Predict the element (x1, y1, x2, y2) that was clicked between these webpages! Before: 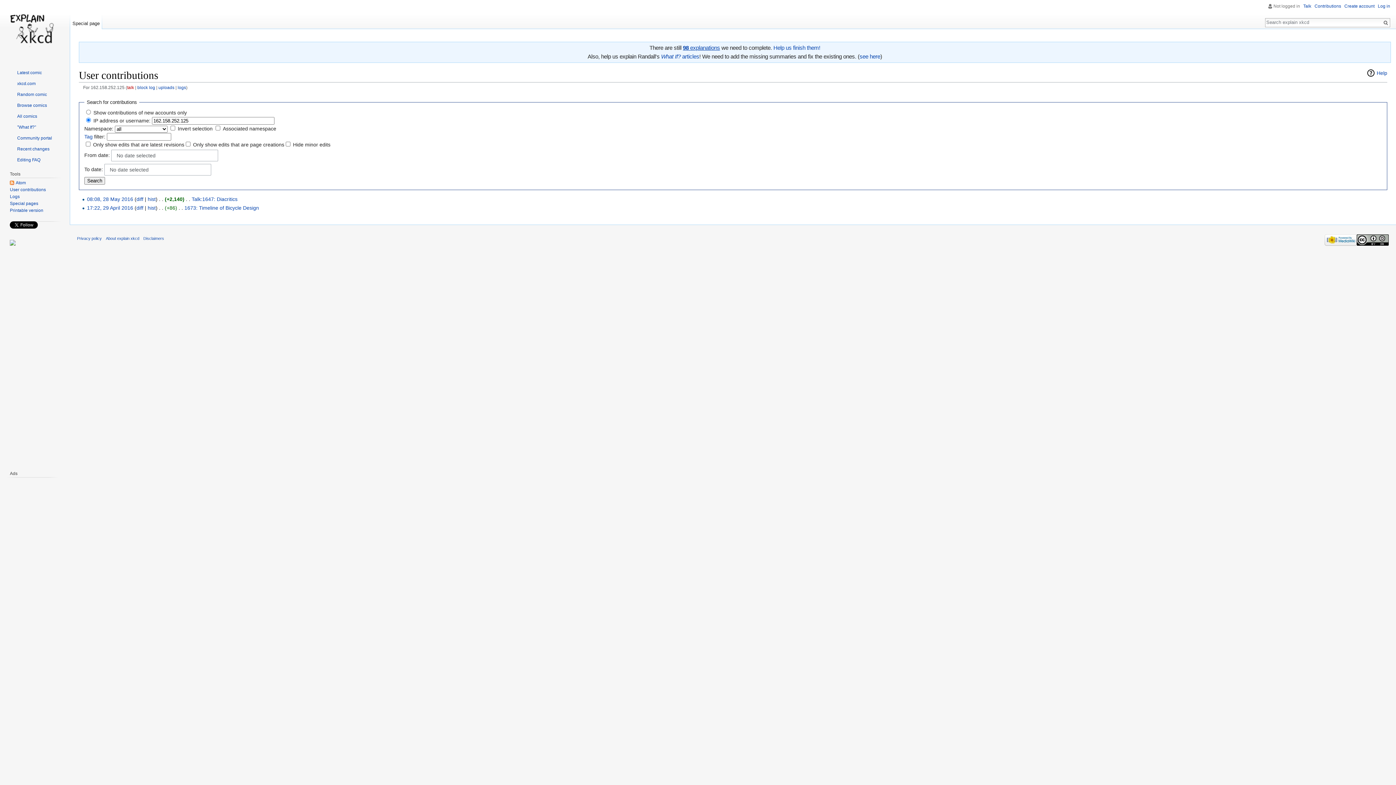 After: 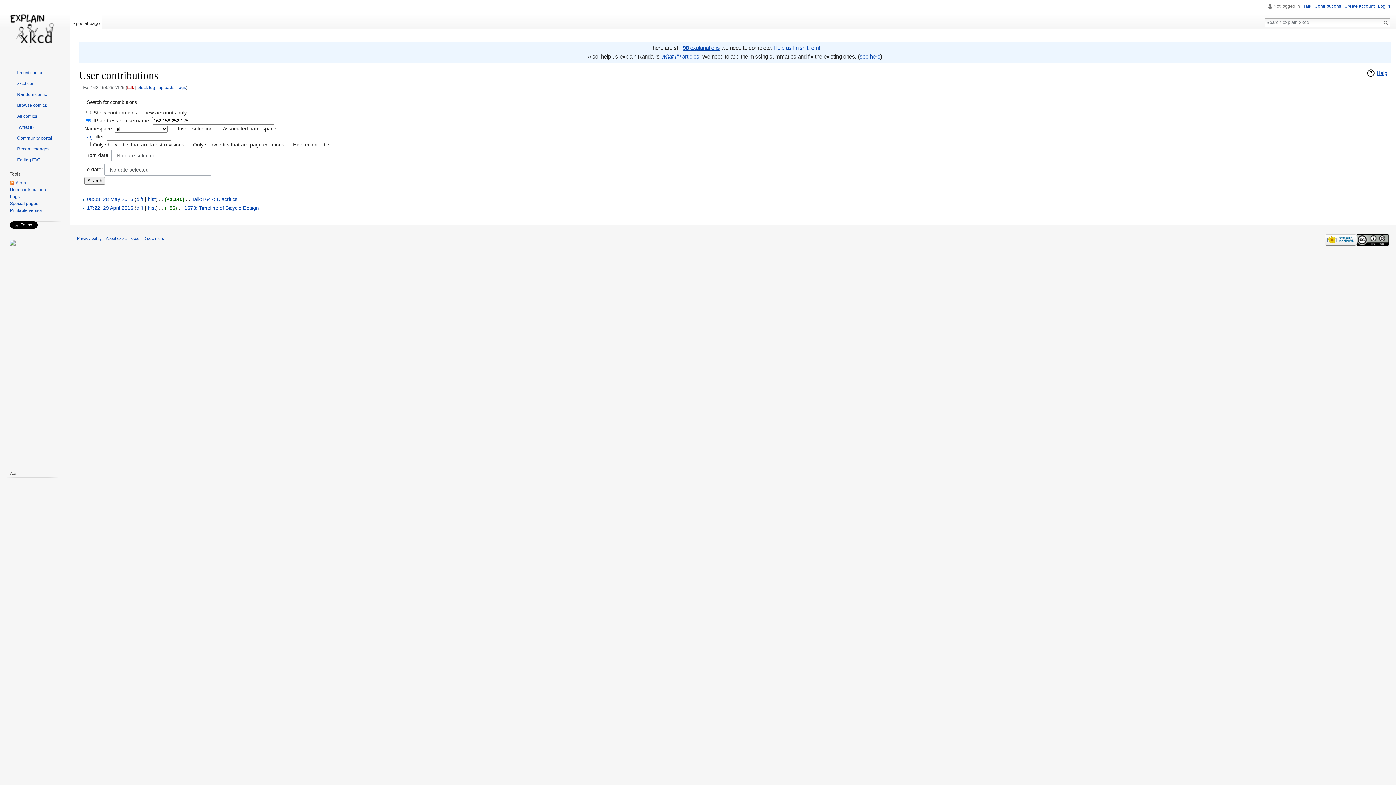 Action: label: Help bbox: (1366, 68, 1387, 77)